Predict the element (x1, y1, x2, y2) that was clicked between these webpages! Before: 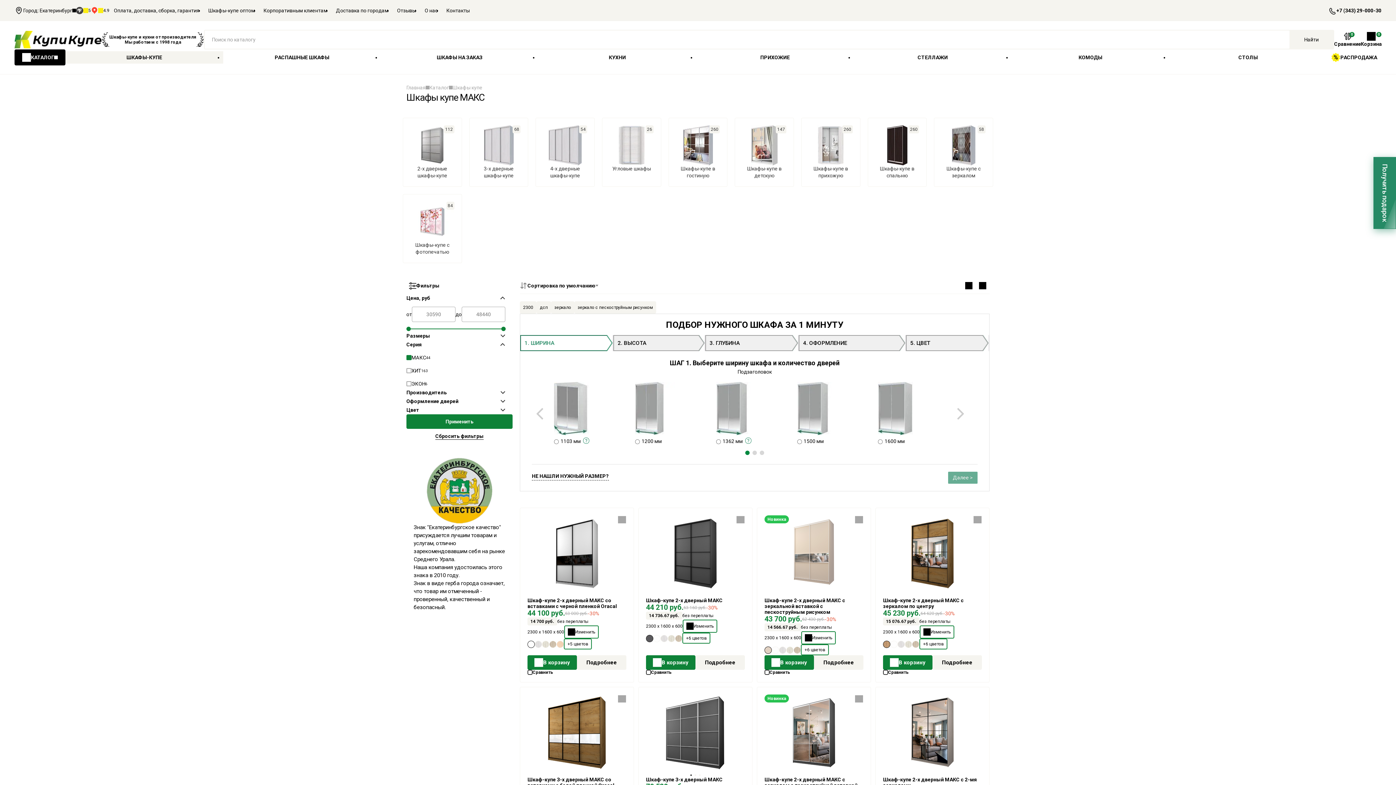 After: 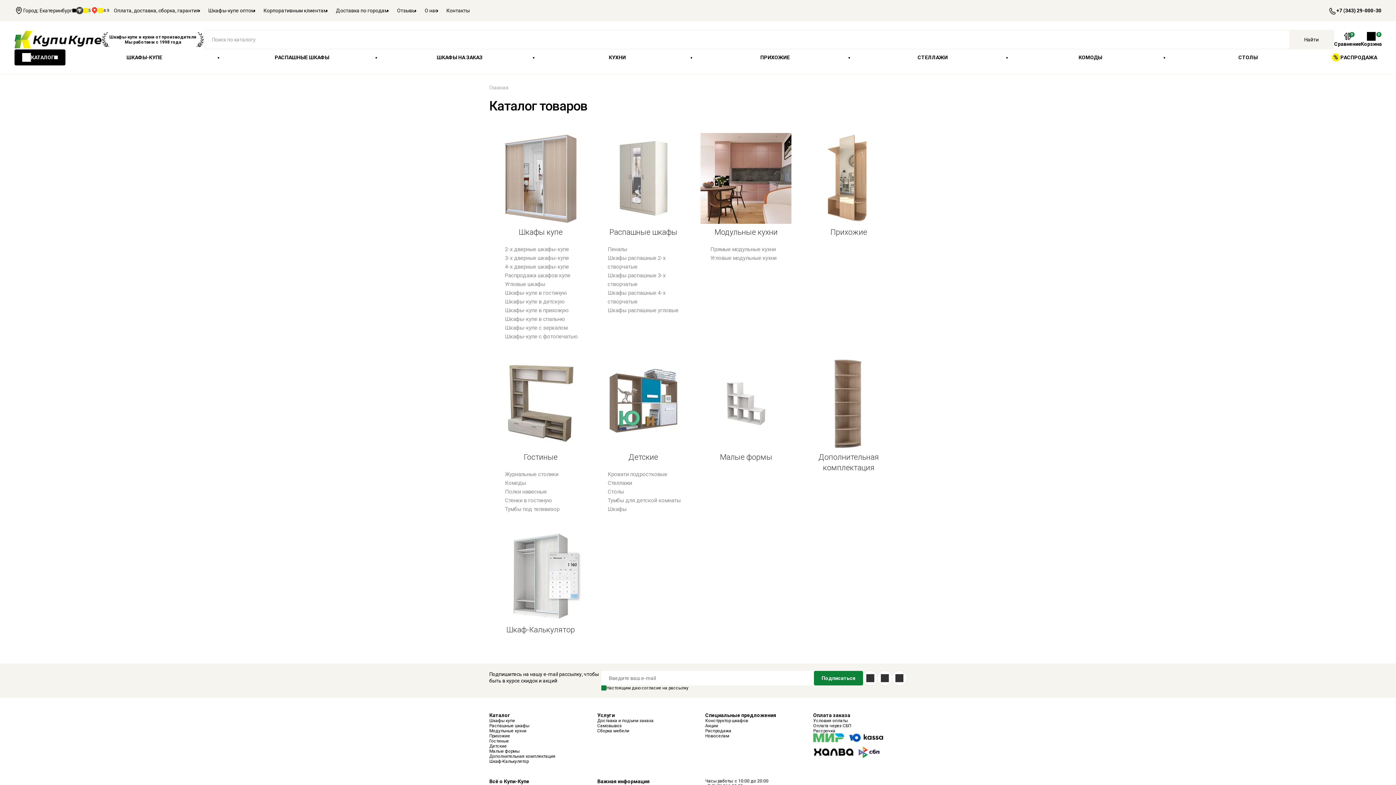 Action: label: Каталог bbox: (429, 83, 449, 92)